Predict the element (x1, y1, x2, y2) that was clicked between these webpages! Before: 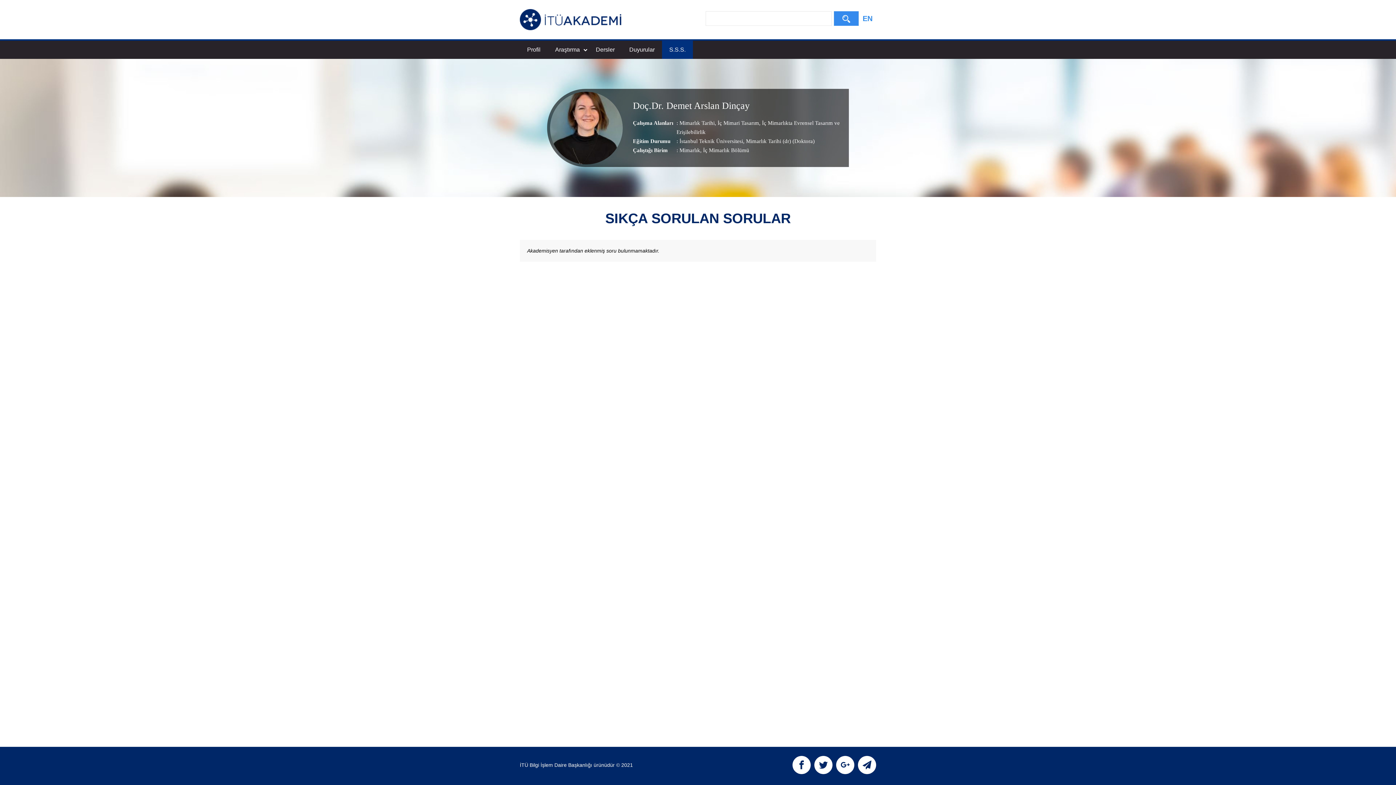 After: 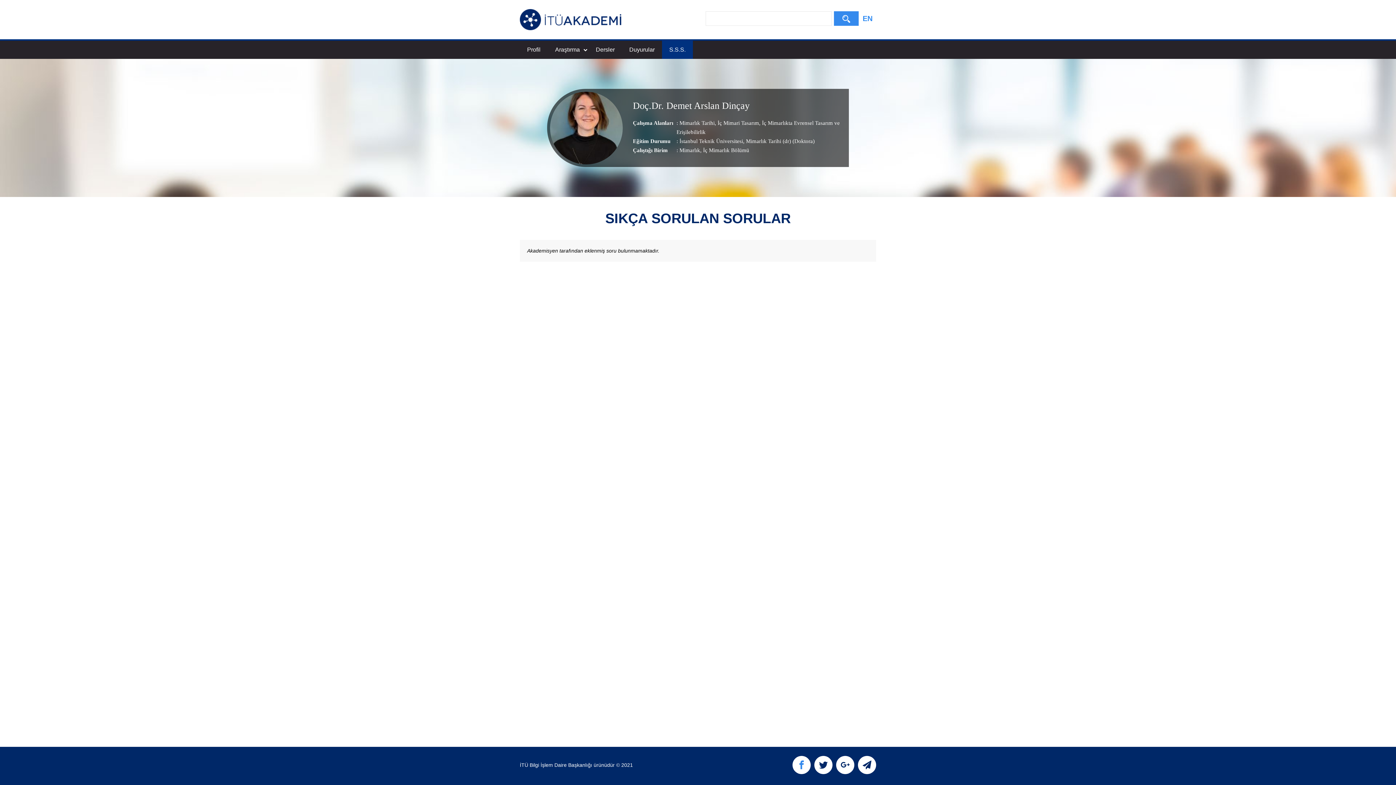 Action: bbox: (792, 765, 810, 770)